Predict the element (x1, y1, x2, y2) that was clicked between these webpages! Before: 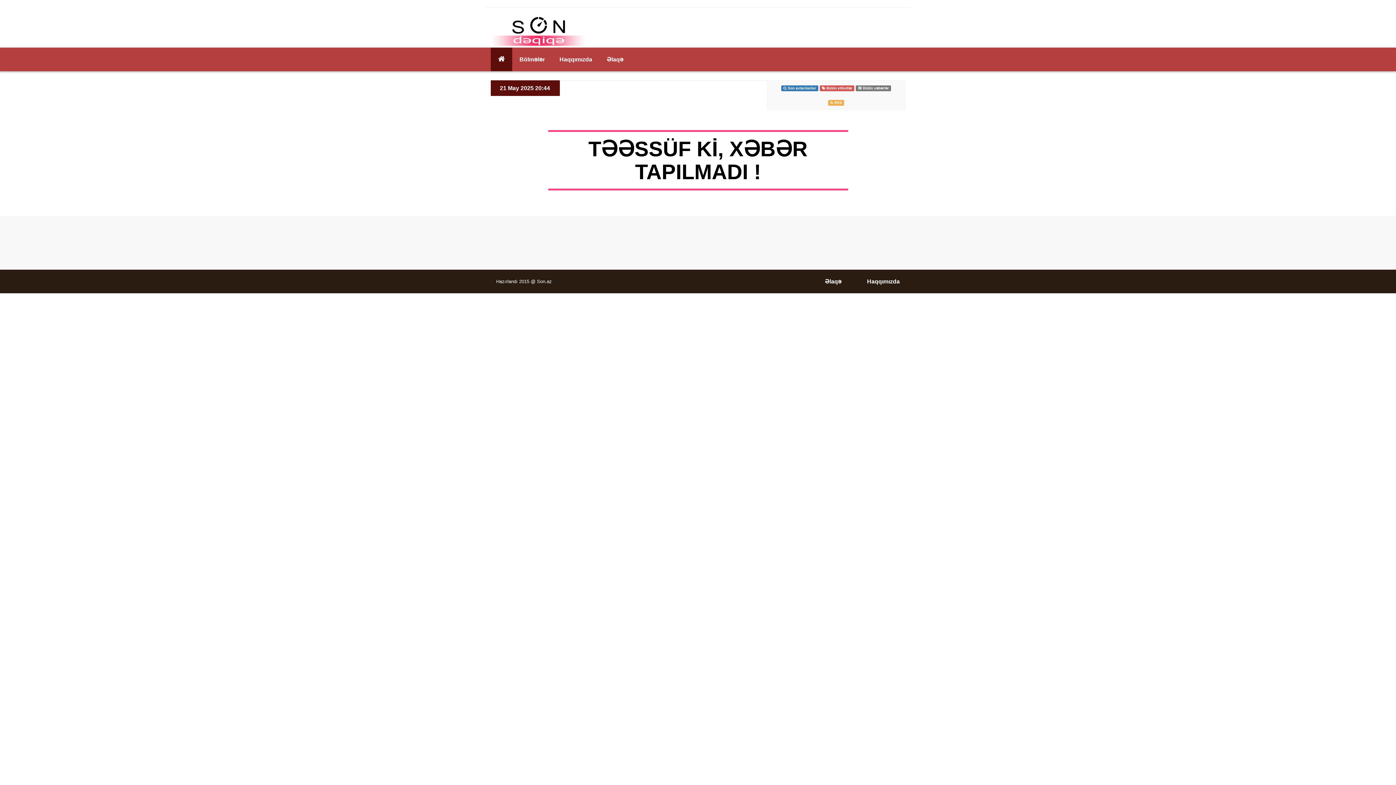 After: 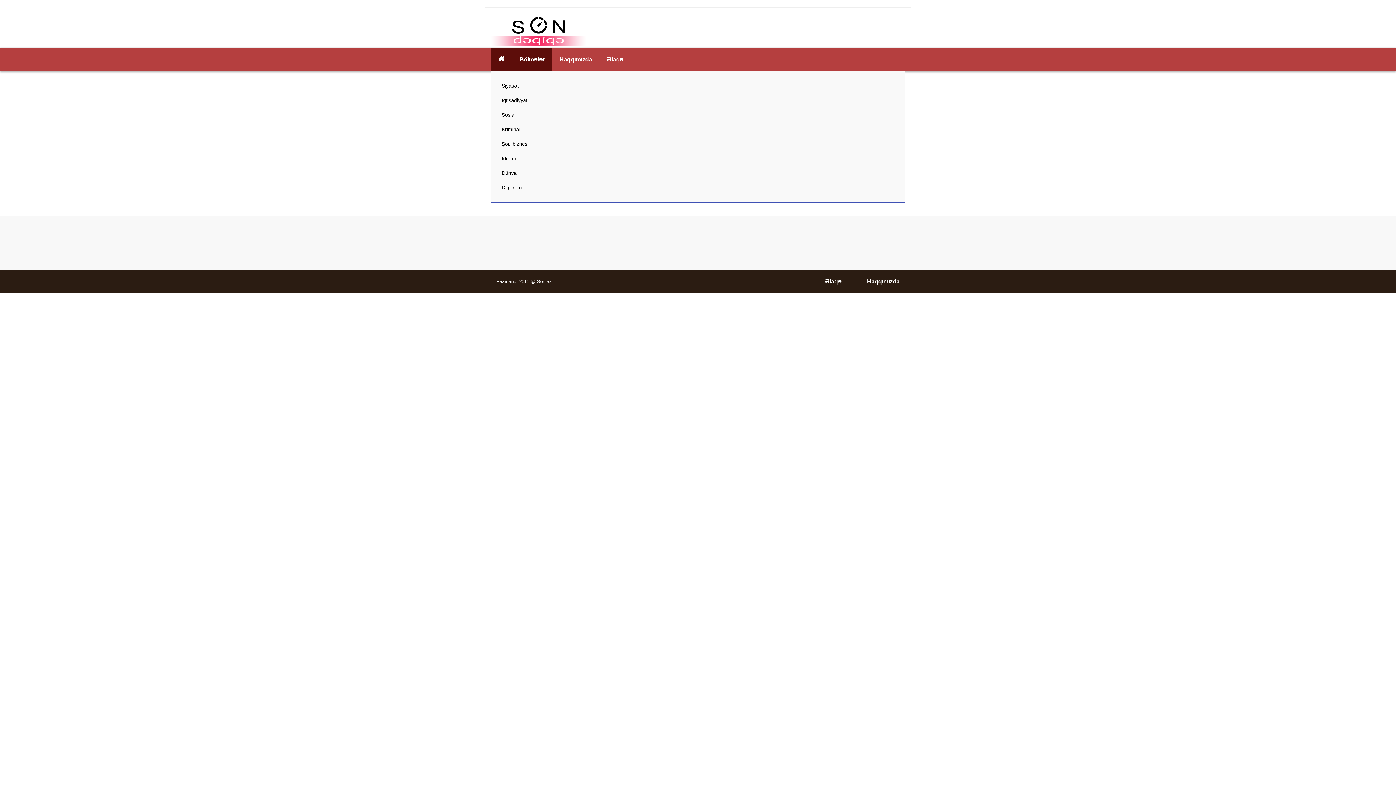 Action: label: Bölmələr bbox: (512, 47, 552, 71)